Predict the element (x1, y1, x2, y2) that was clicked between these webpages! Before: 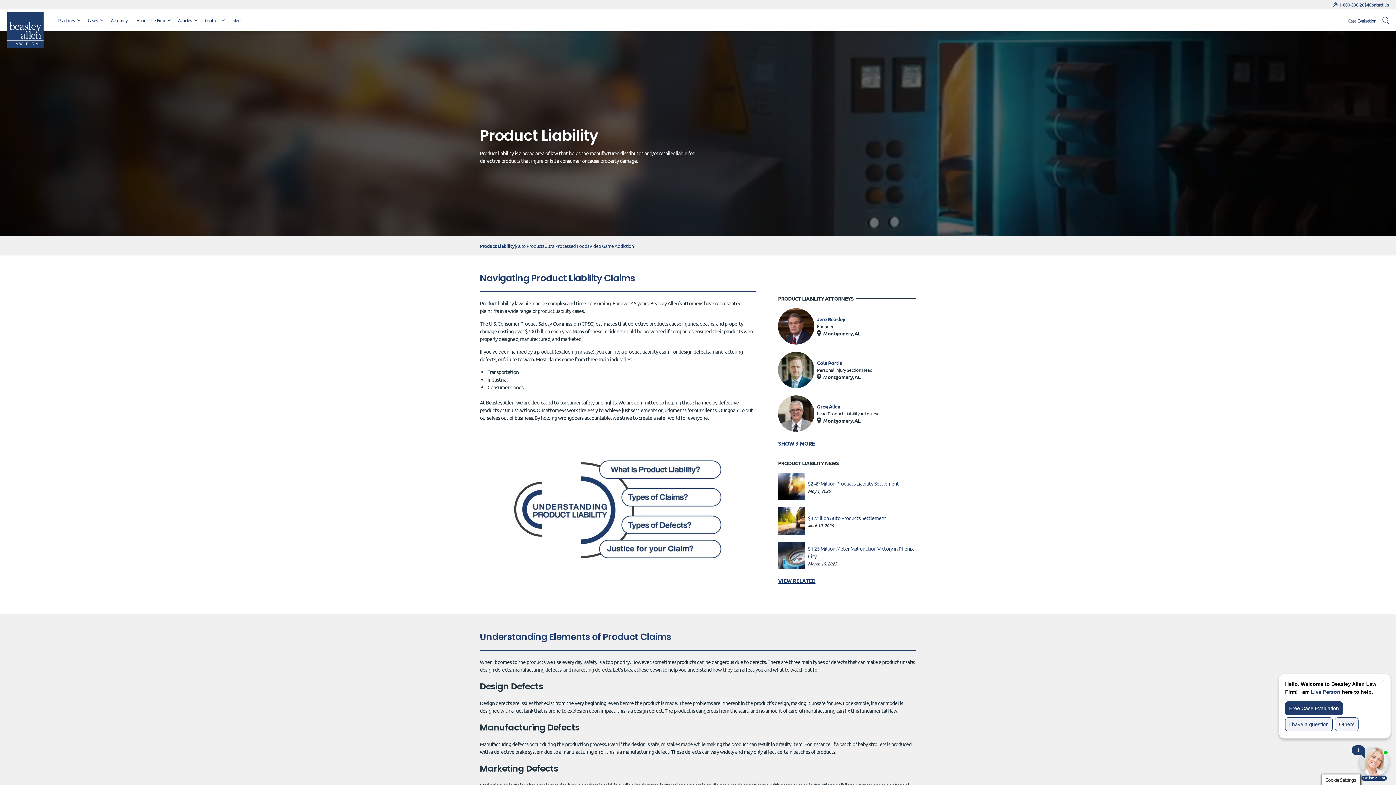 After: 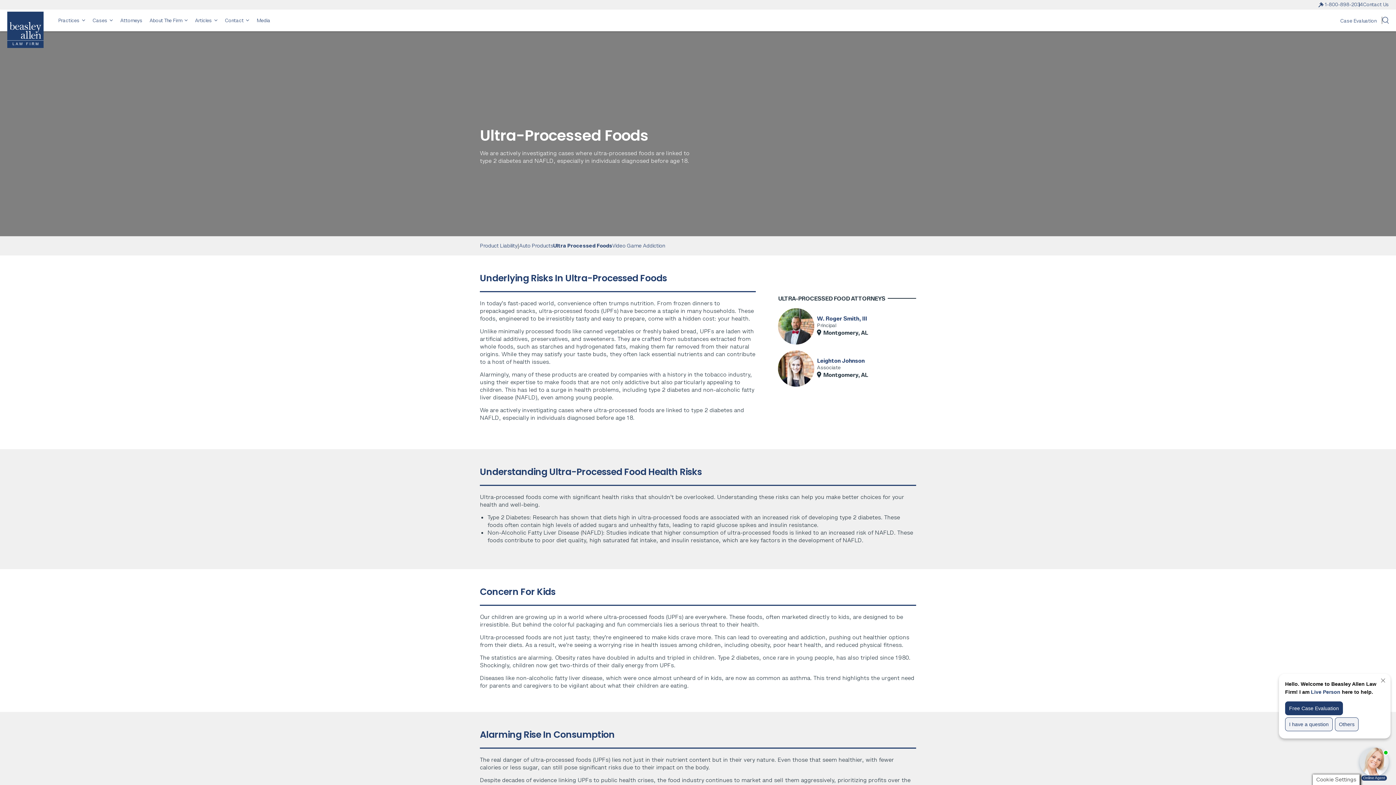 Action: bbox: (544, 236, 589, 255) label: Ultra Processed Foods